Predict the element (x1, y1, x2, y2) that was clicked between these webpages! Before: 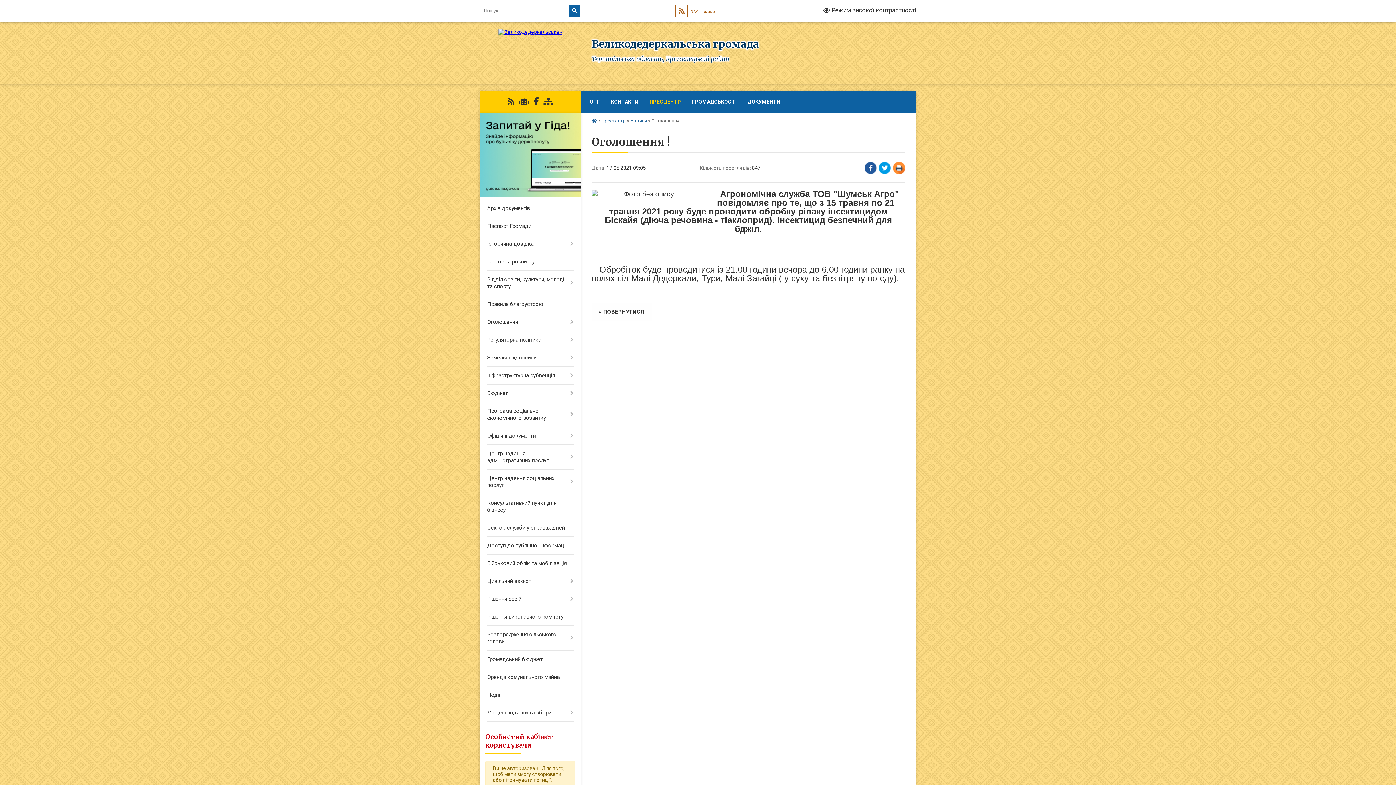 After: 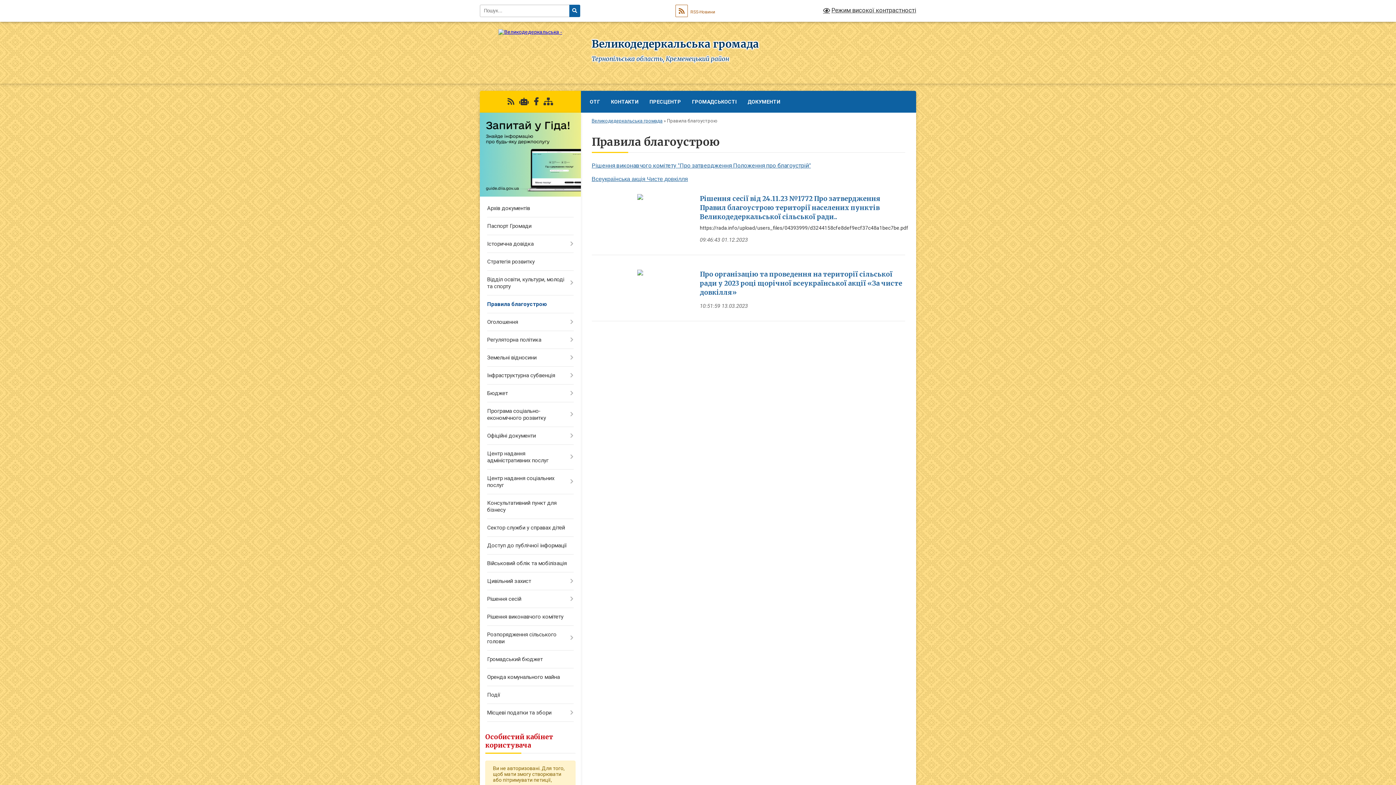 Action: label: Правила благоустрою bbox: (480, 295, 580, 313)